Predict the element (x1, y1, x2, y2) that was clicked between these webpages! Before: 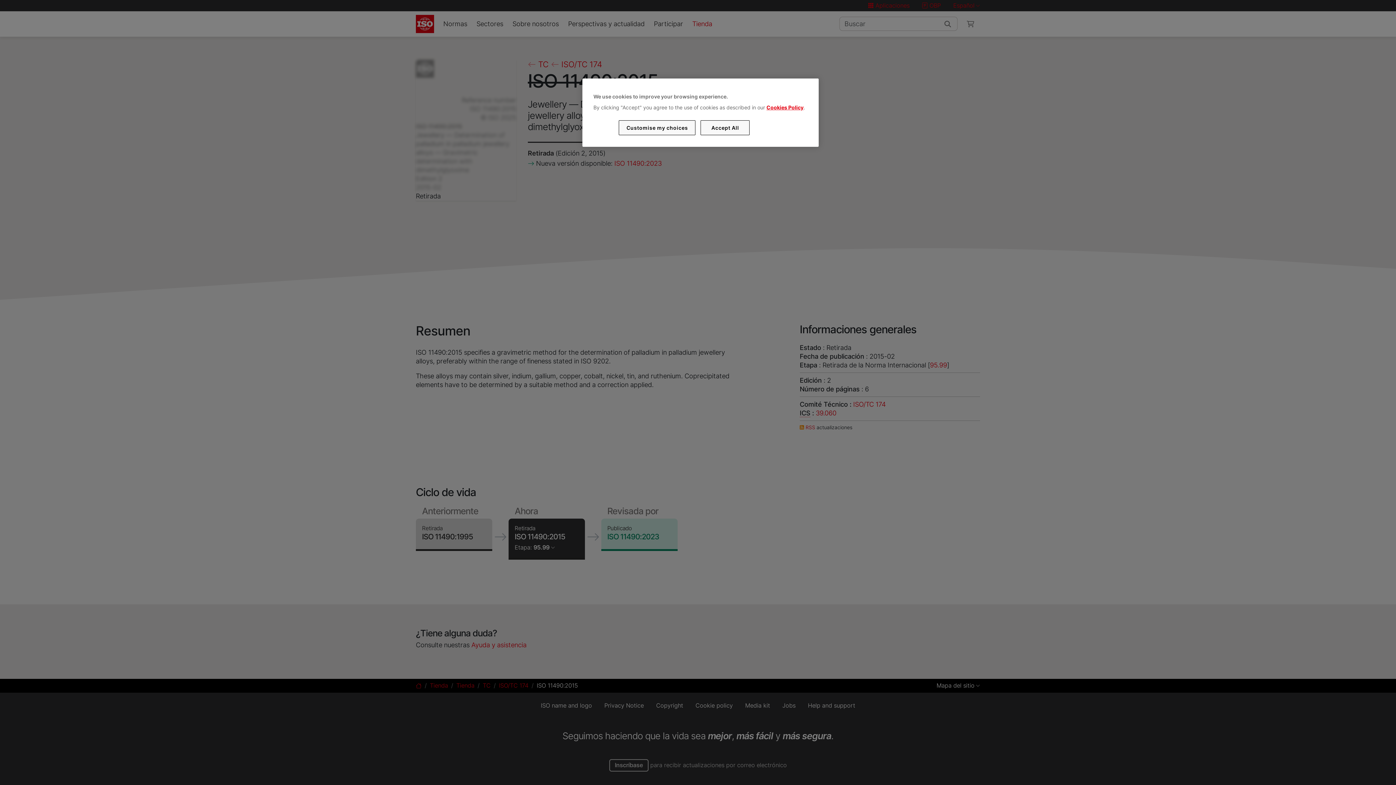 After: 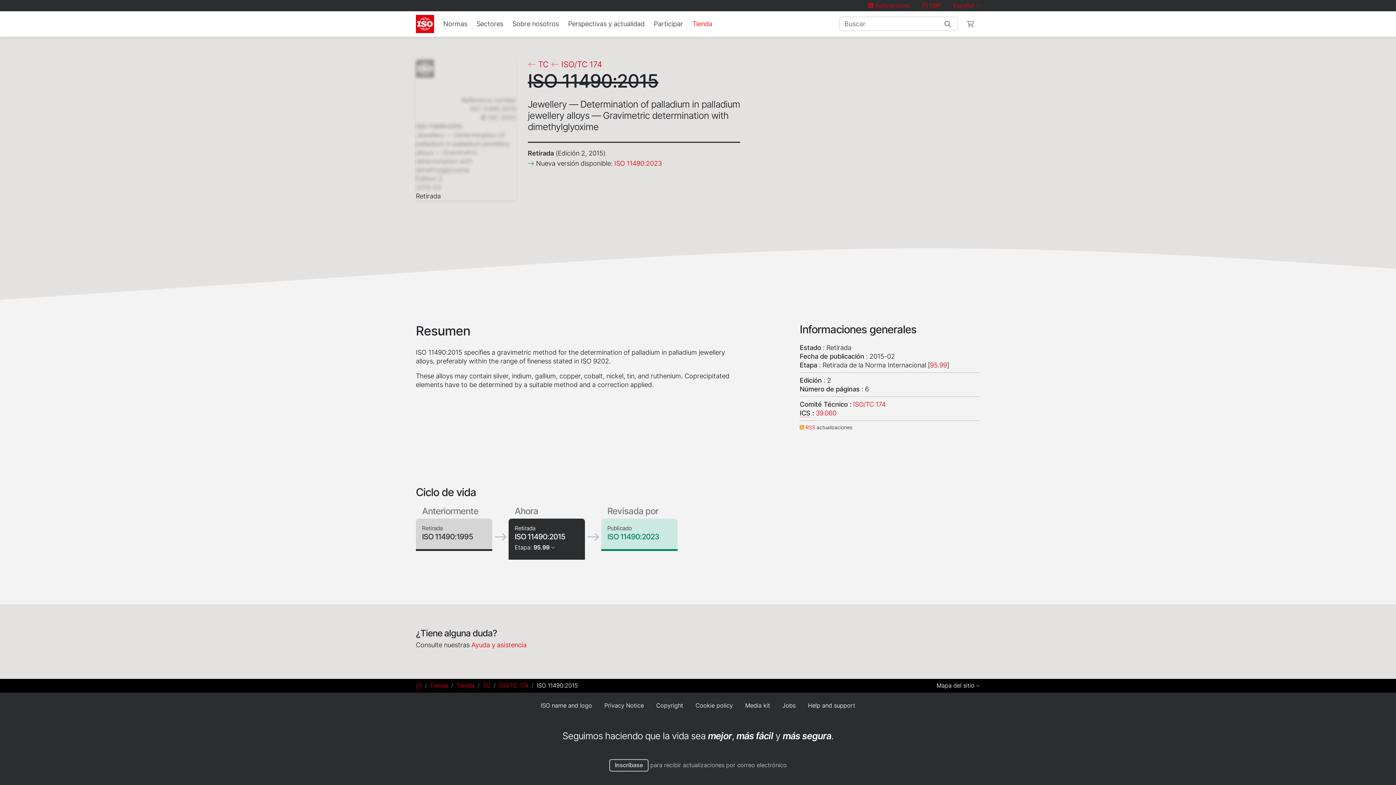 Action: label: Accept All bbox: (700, 120, 749, 135)